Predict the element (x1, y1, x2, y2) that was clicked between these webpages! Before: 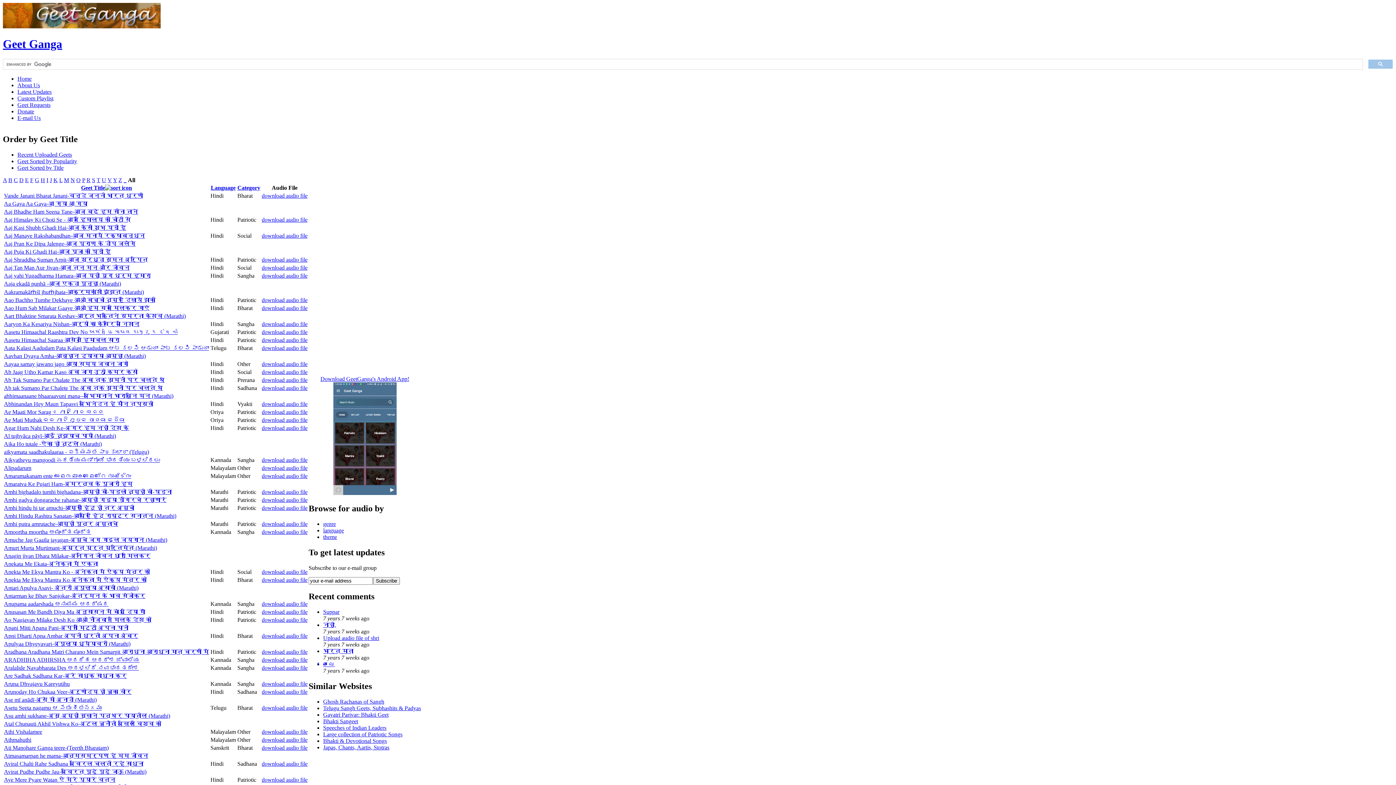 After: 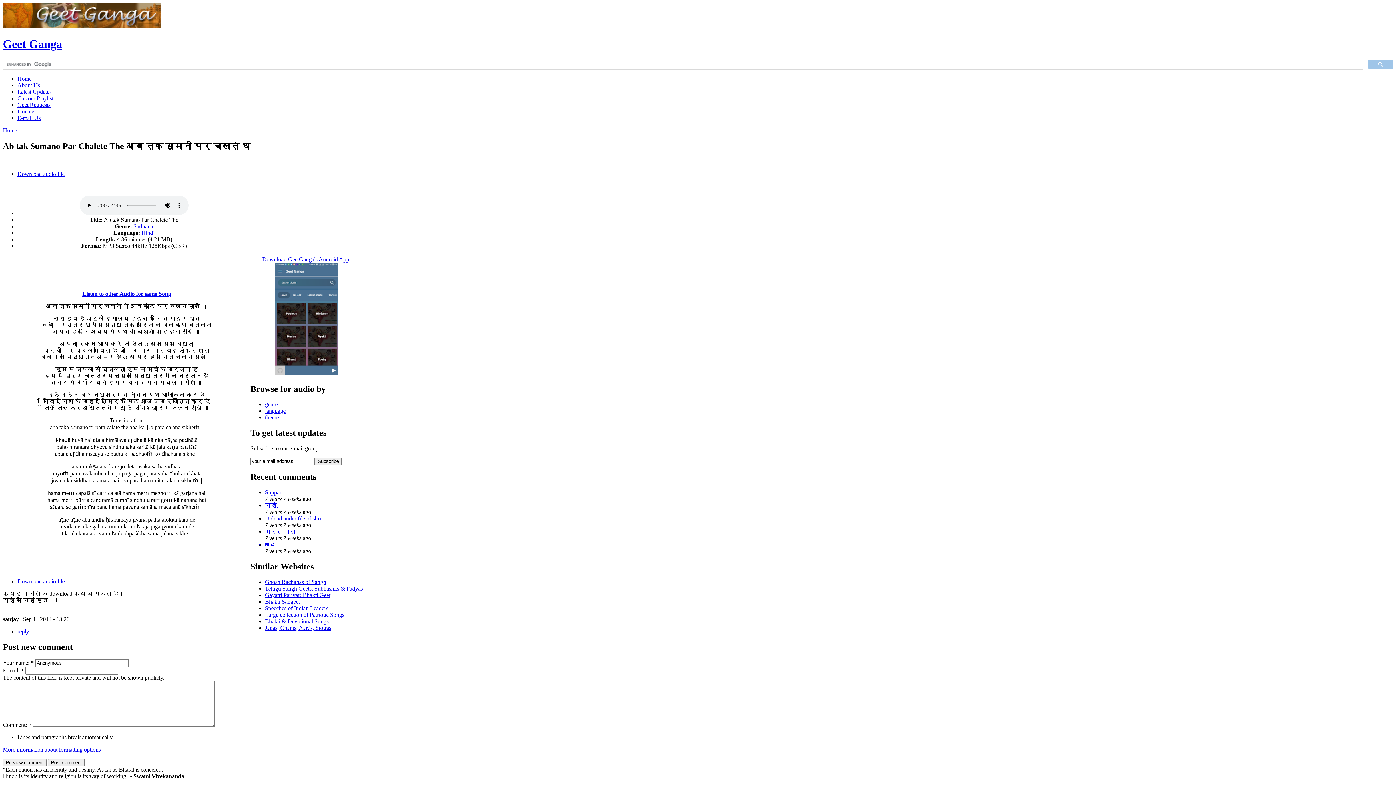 Action: label: Ab tak Sumano Par Chalete The अब तक सुमनों पर चलते थे bbox: (4, 384, 162, 391)